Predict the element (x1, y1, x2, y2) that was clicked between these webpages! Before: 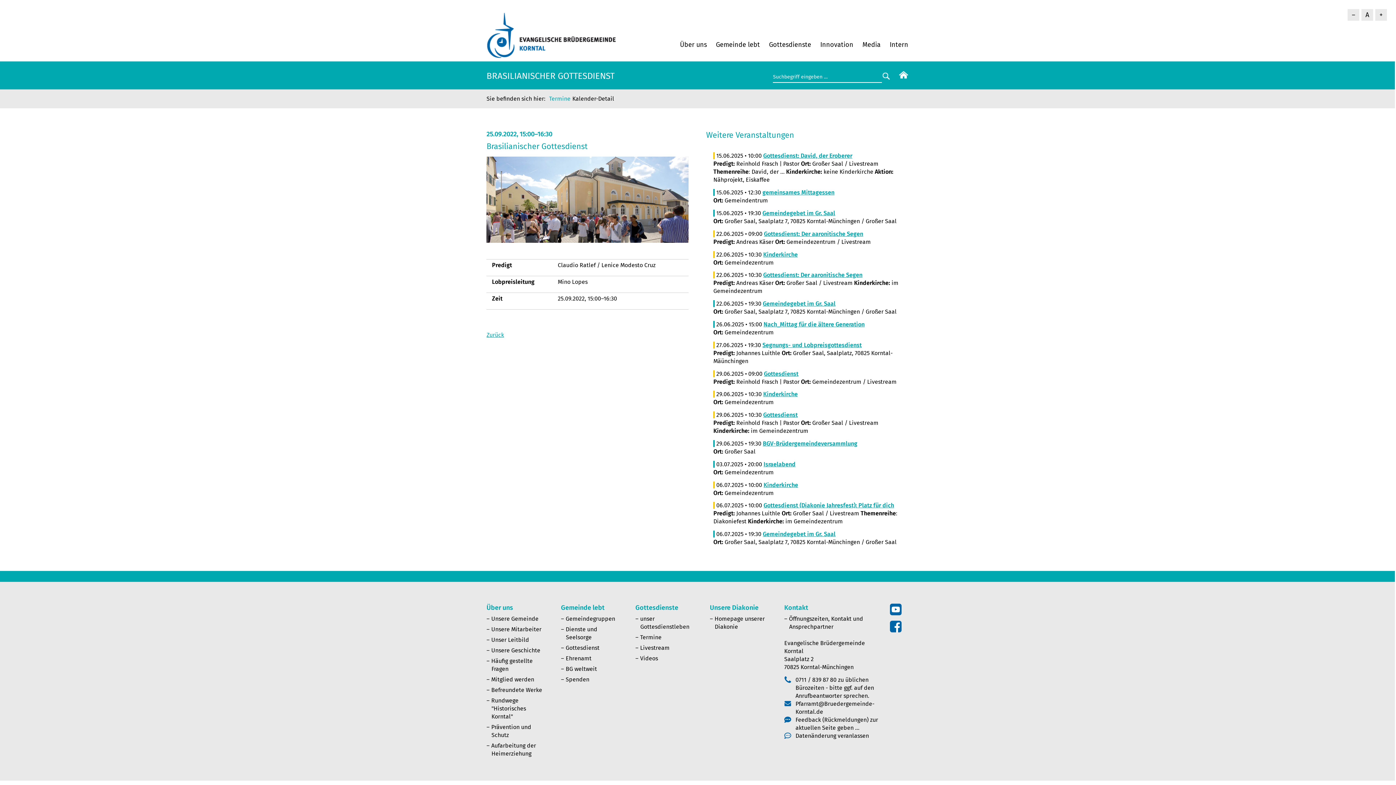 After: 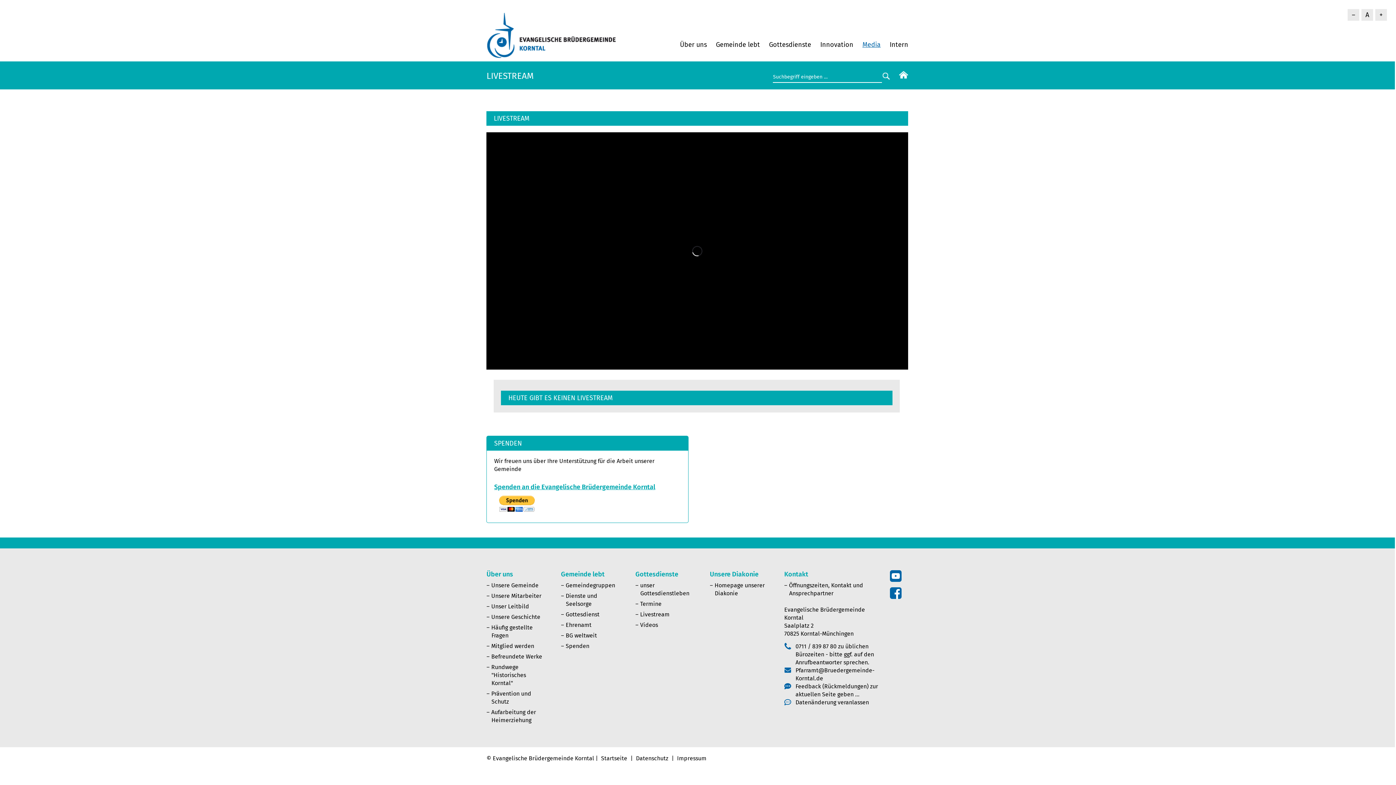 Action: label: Livestream bbox: (640, 644, 669, 651)